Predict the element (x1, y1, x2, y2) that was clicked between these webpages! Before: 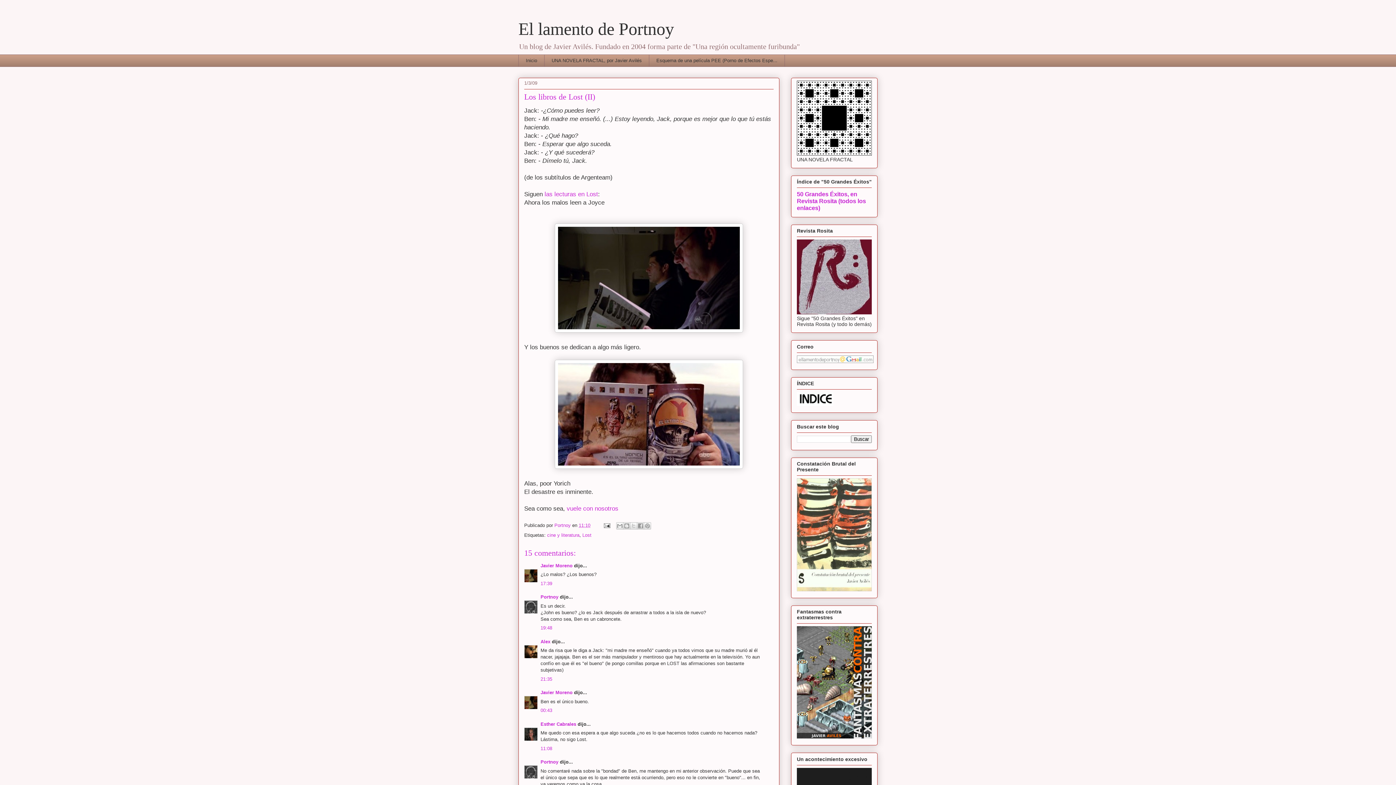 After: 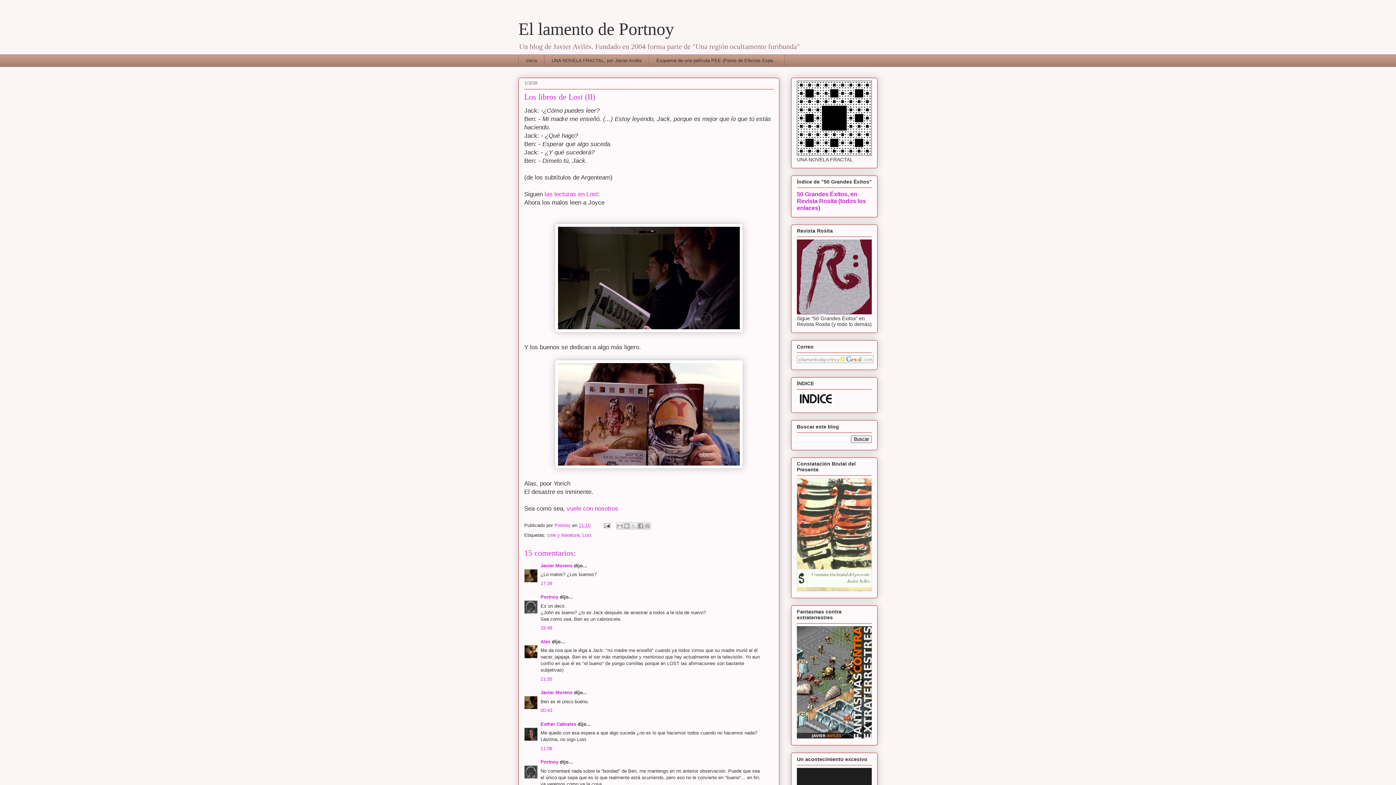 Action: bbox: (797, 401, 833, 407)